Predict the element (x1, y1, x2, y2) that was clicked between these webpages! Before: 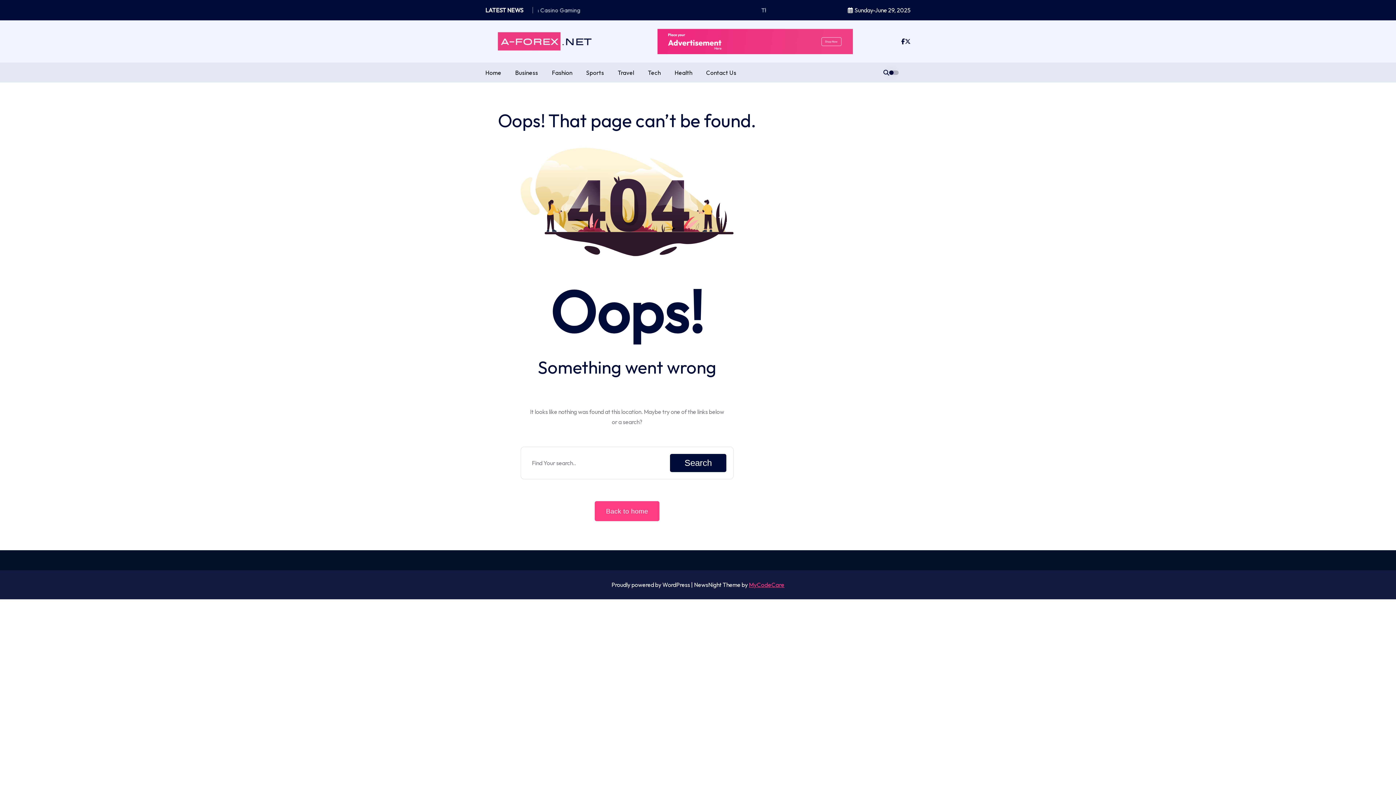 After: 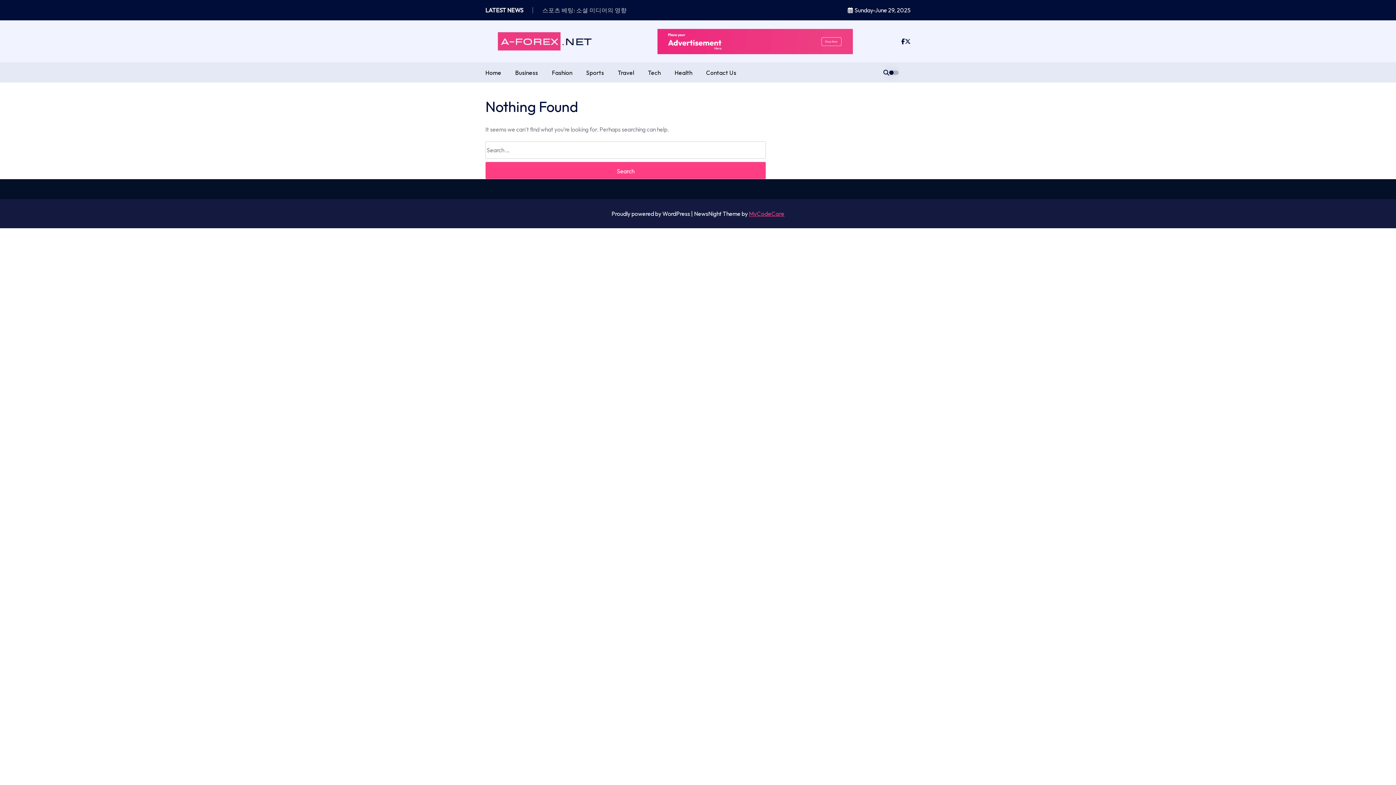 Action: label: Sports bbox: (586, 62, 604, 82)